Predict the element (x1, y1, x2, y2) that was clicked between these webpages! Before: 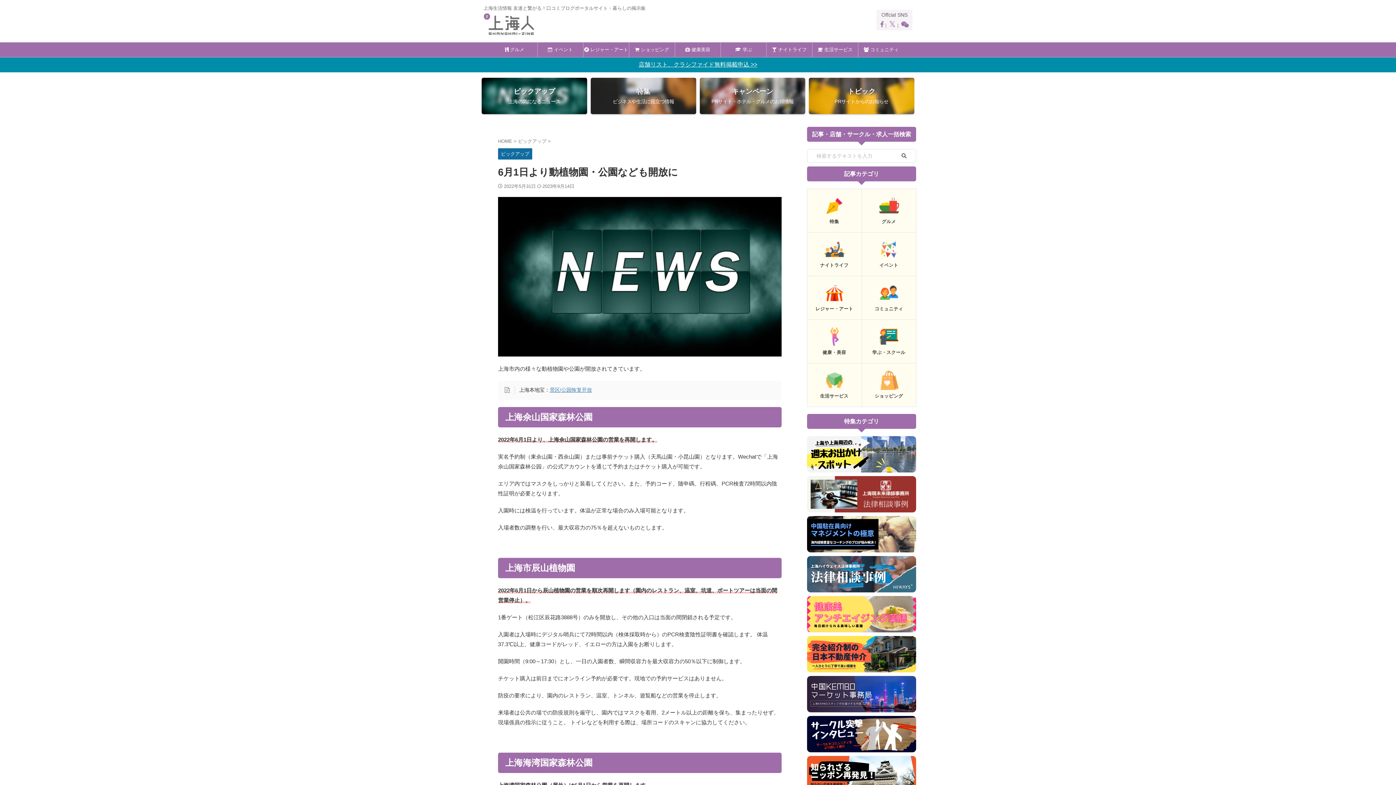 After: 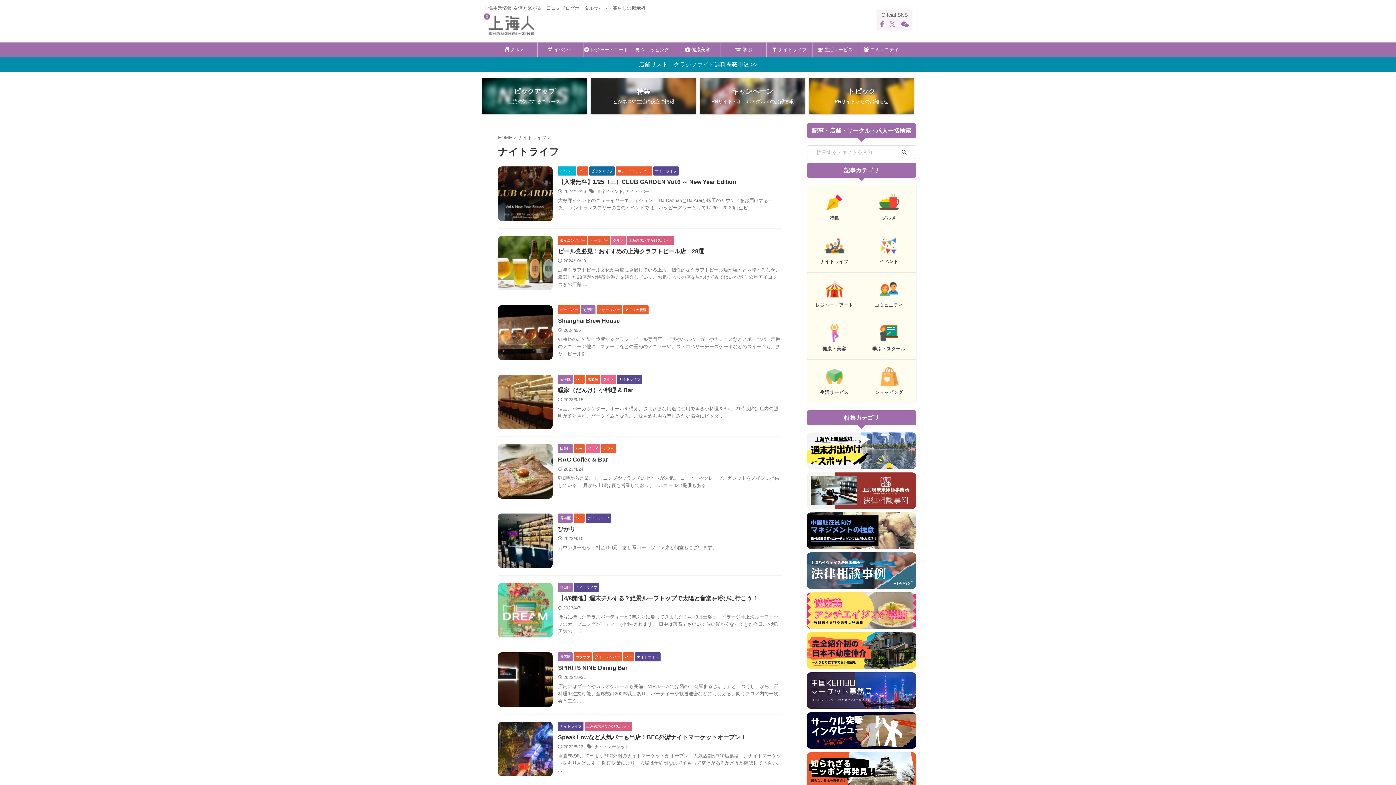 Action: bbox: (807, 232, 861, 276) label: ナイトライフ